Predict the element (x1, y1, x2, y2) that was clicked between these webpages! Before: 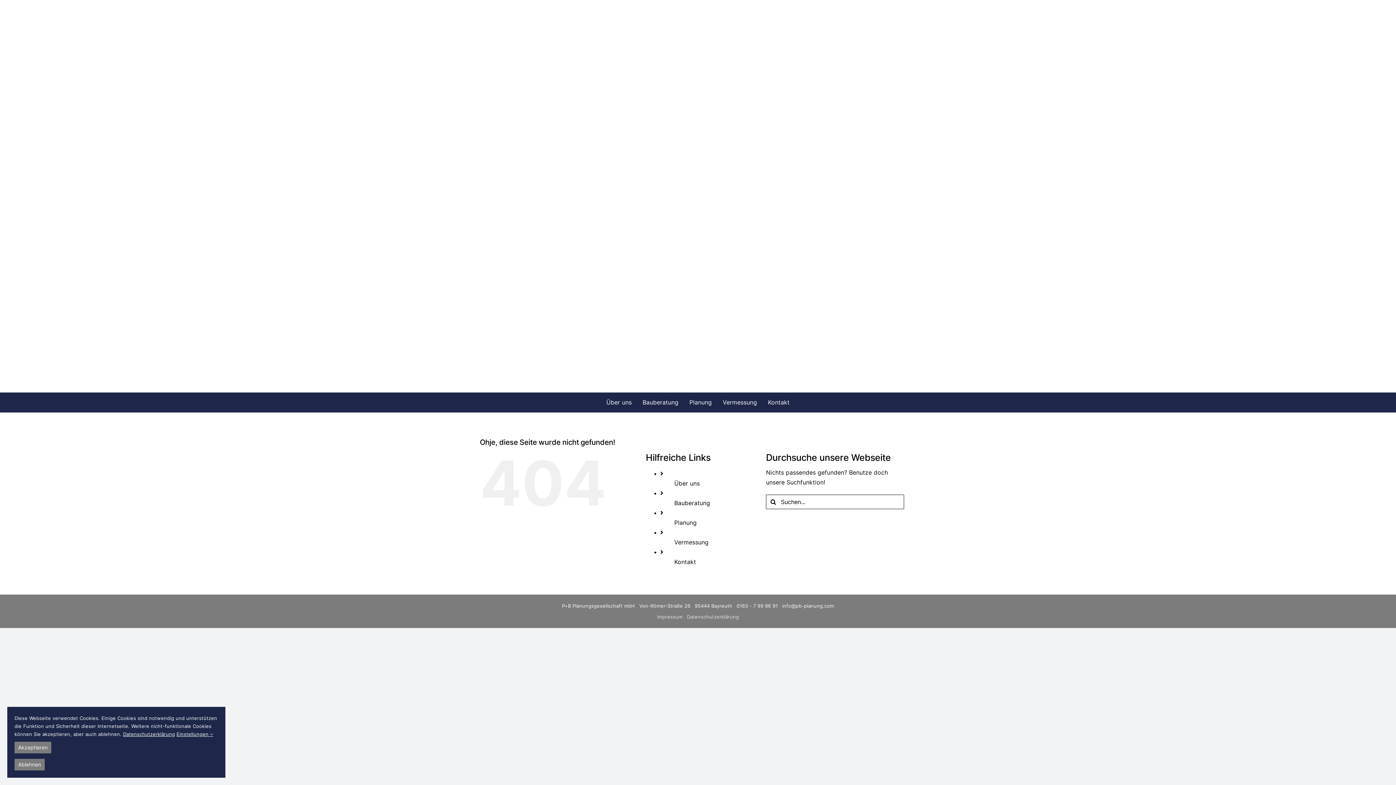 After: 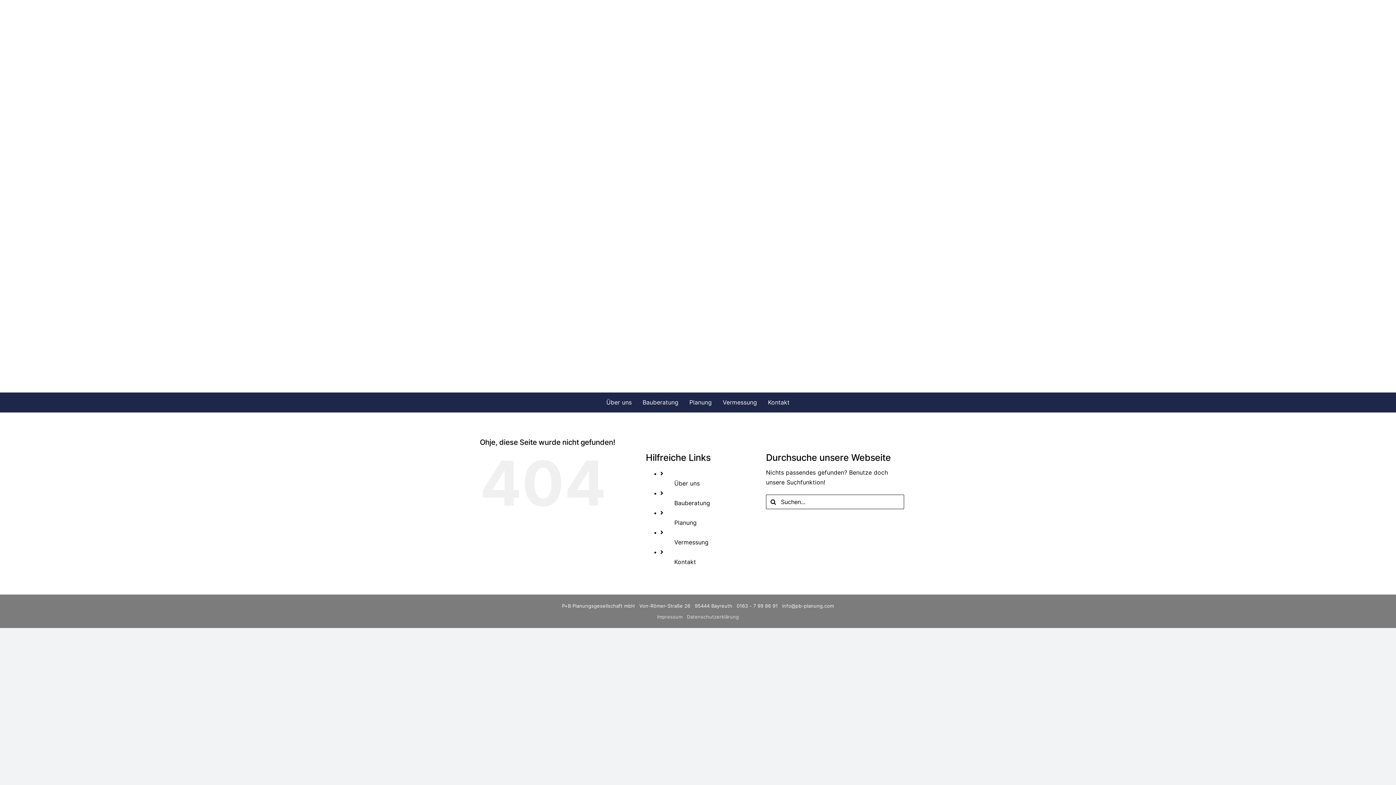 Action: label: Ablehnen bbox: (14, 759, 44, 770)